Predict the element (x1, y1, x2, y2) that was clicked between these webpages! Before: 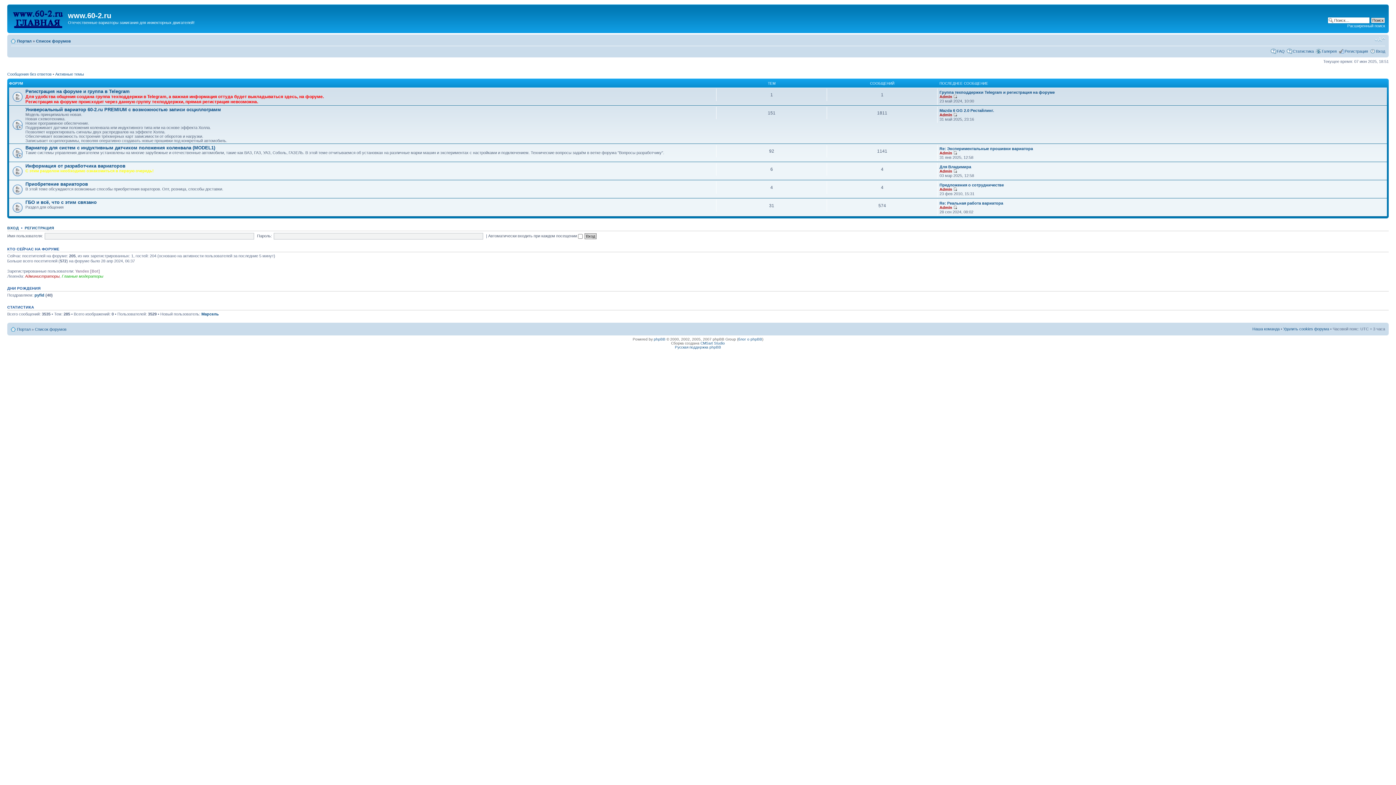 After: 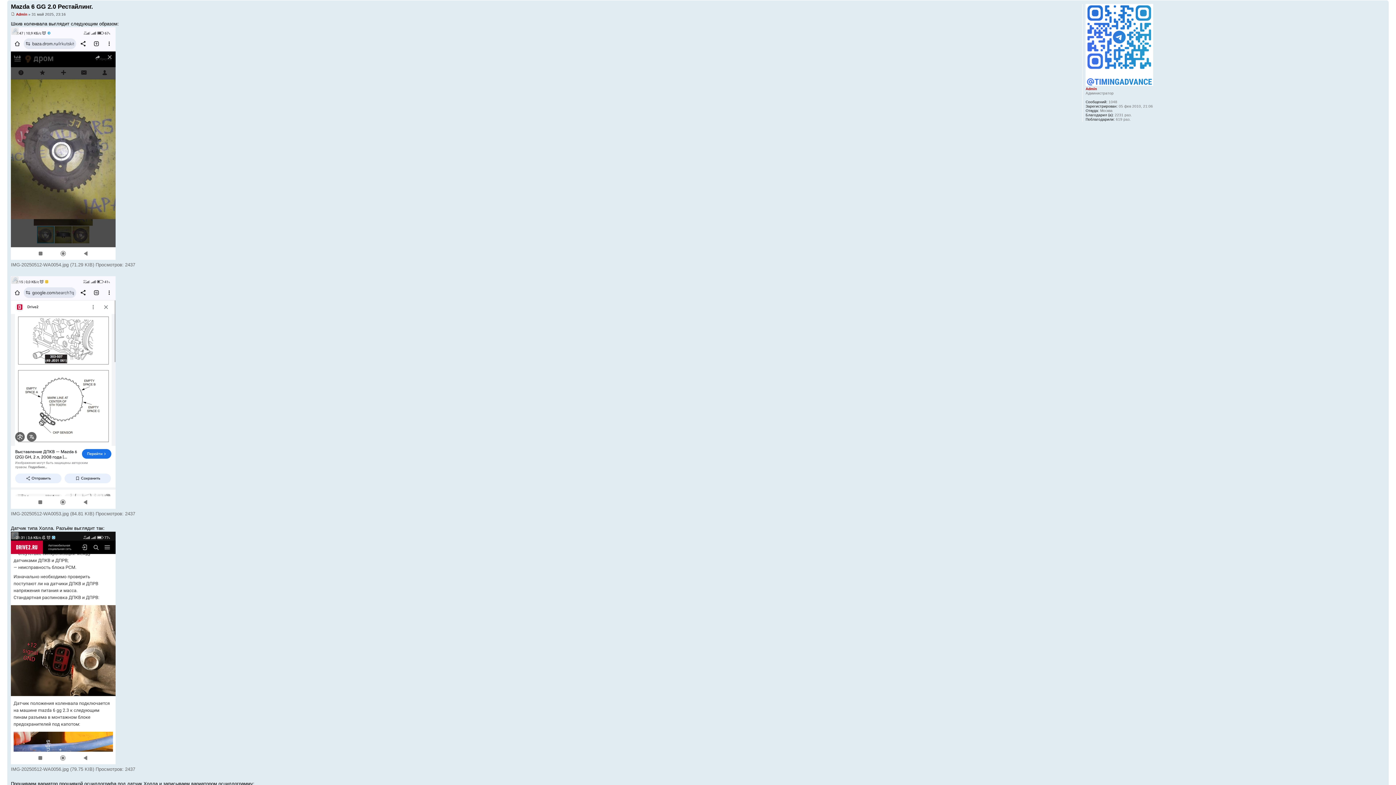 Action: bbox: (953, 112, 957, 117)